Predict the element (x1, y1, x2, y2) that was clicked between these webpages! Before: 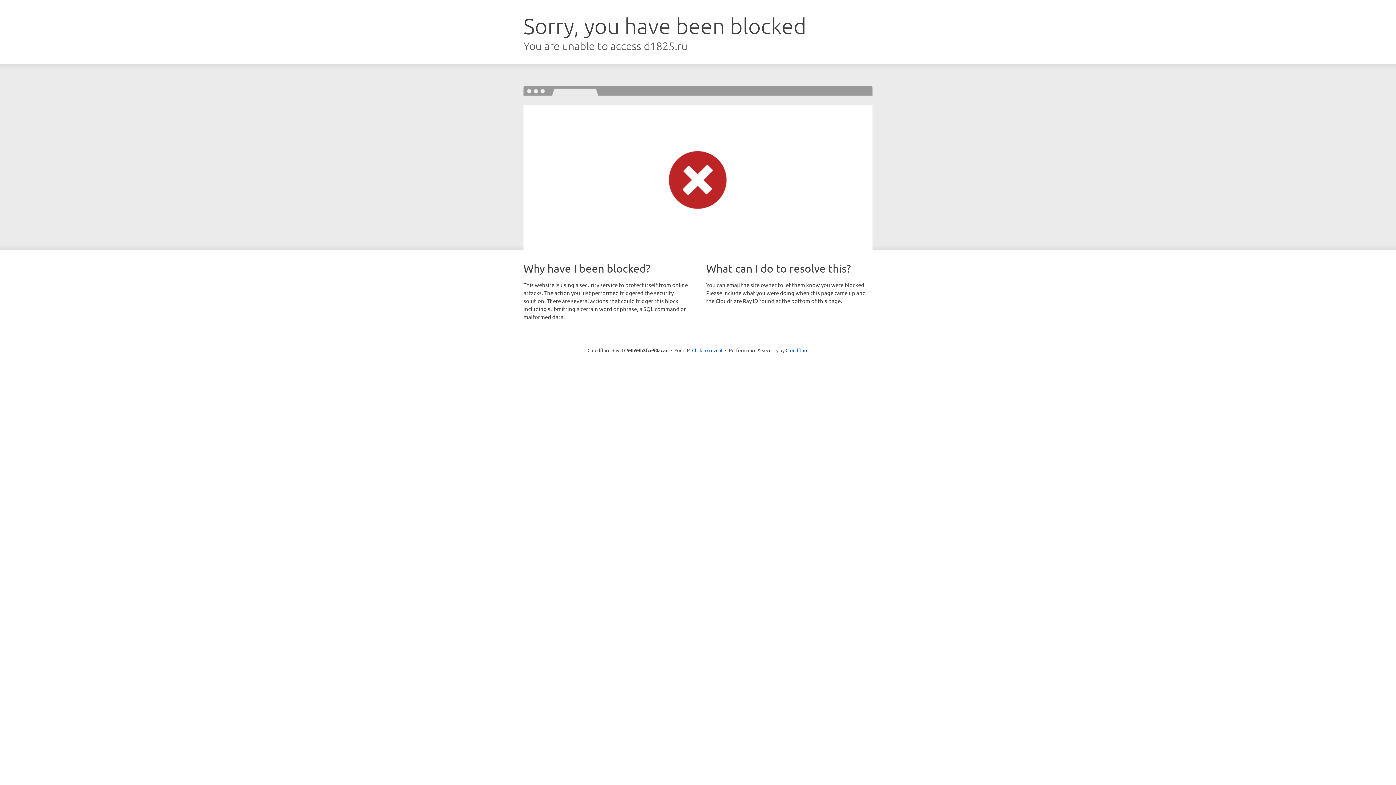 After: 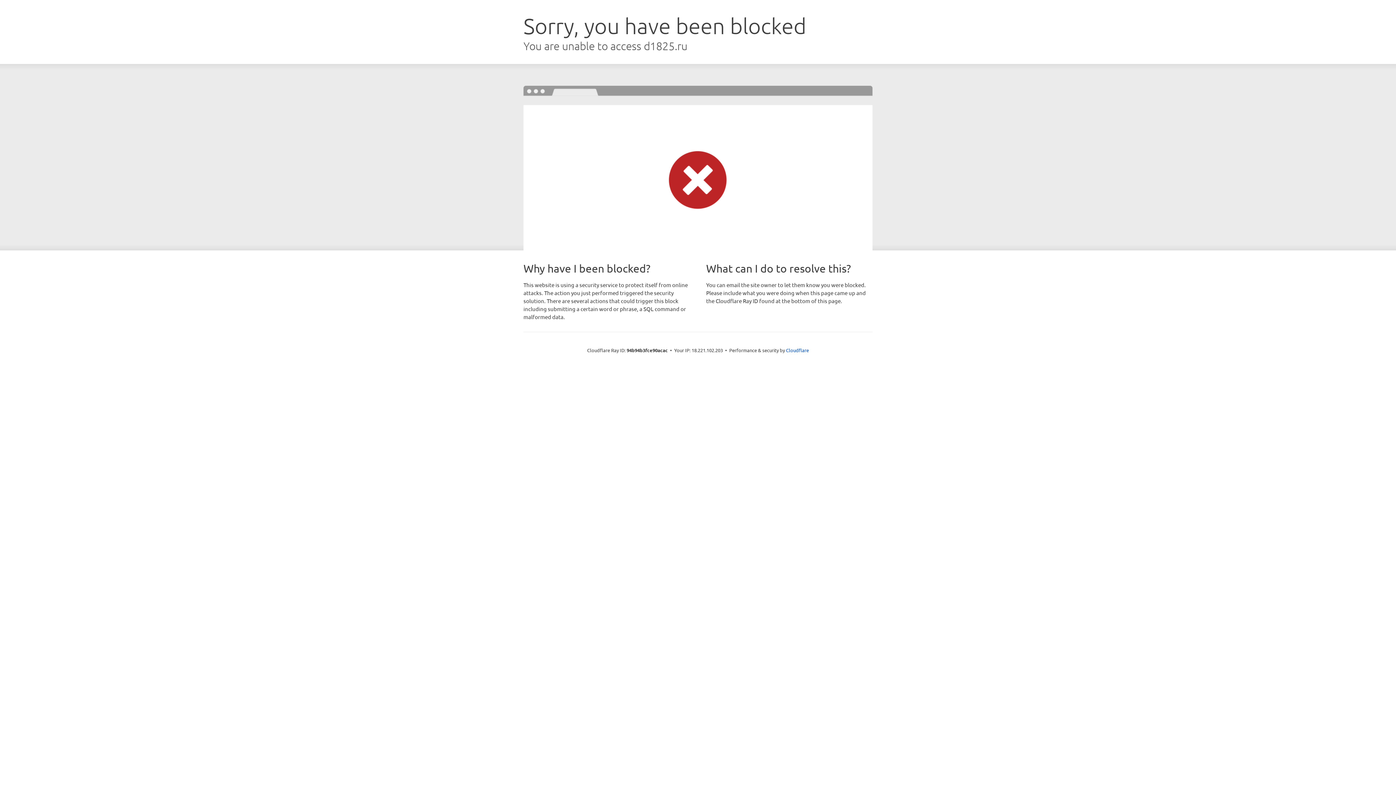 Action: bbox: (692, 346, 722, 353) label: Click to reveal